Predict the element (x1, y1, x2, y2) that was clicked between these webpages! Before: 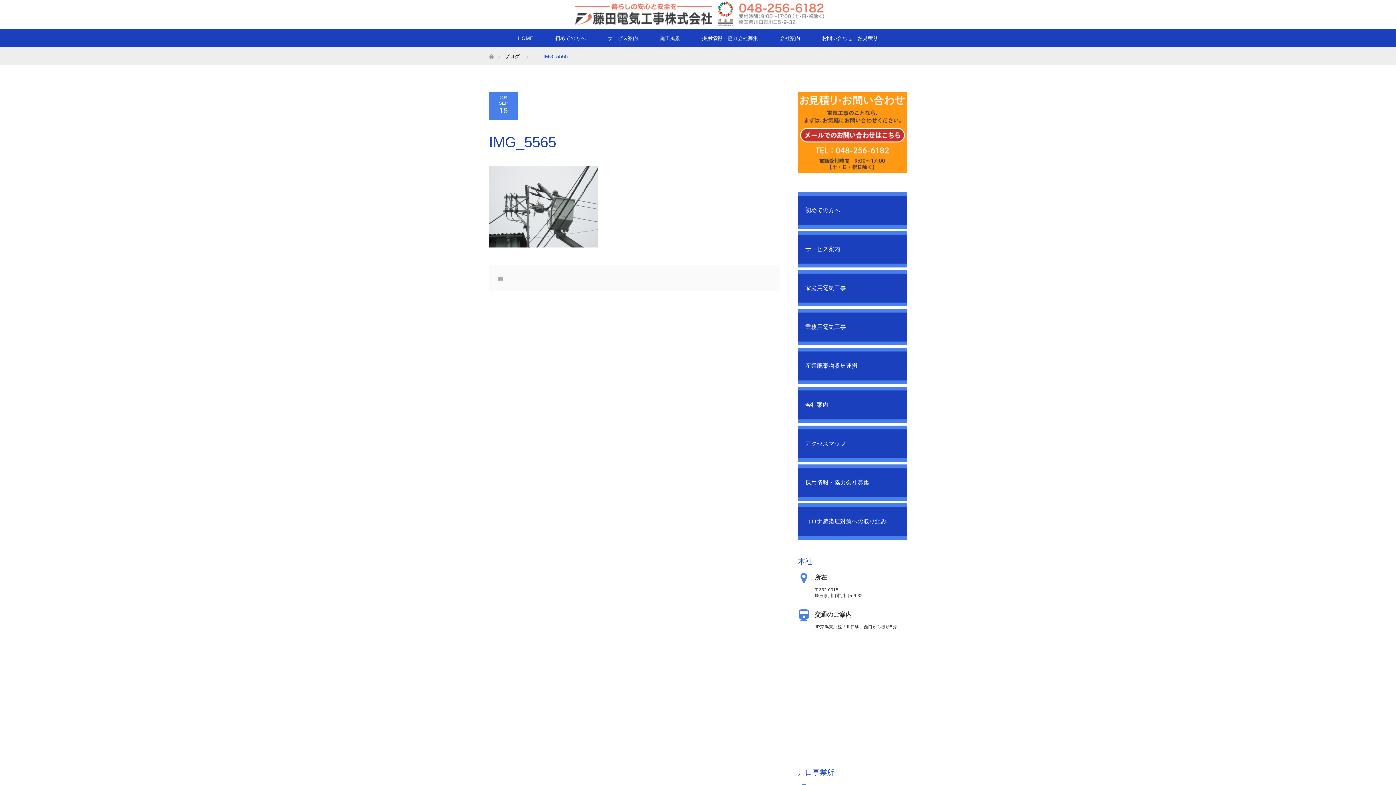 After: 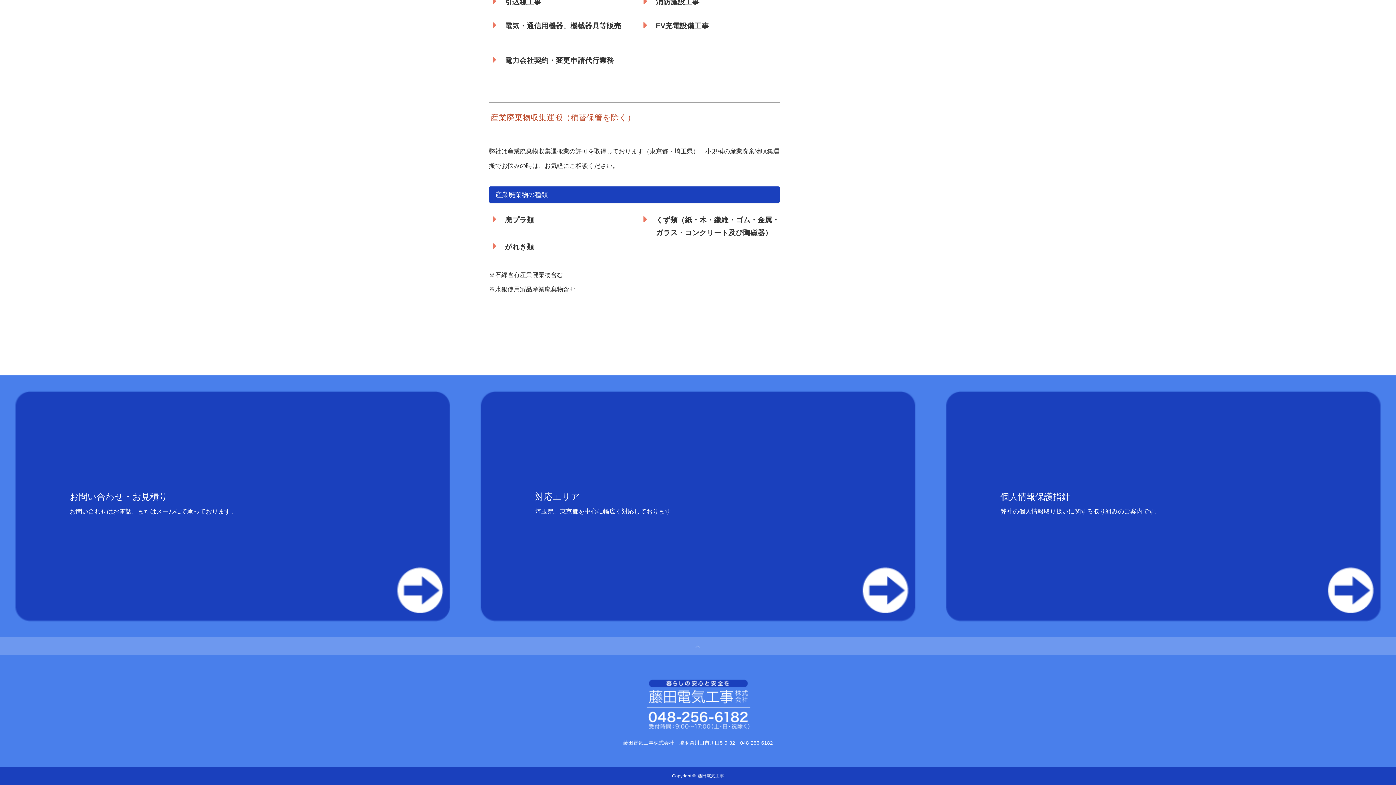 Action: label: 産業廃棄物収集運搬 bbox: (798, 347, 907, 384)